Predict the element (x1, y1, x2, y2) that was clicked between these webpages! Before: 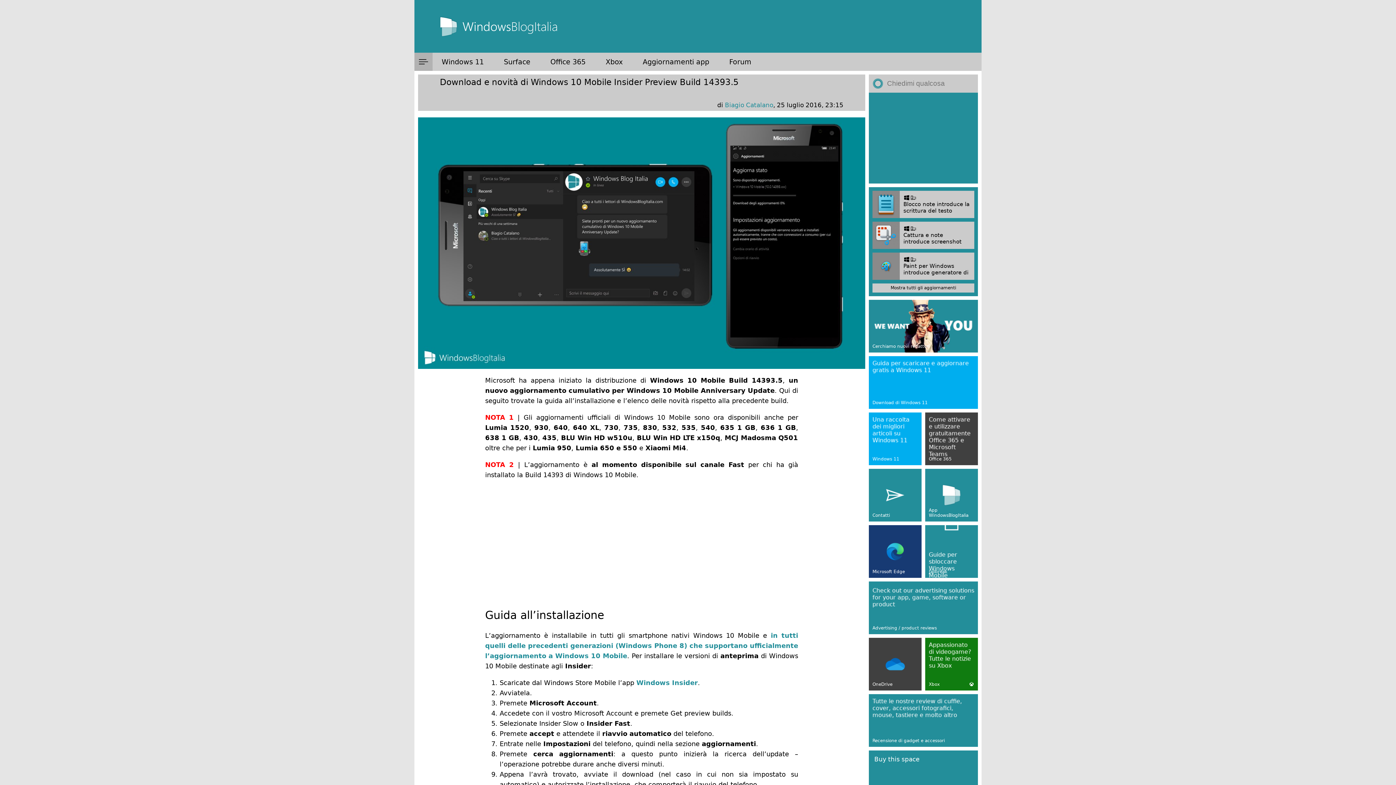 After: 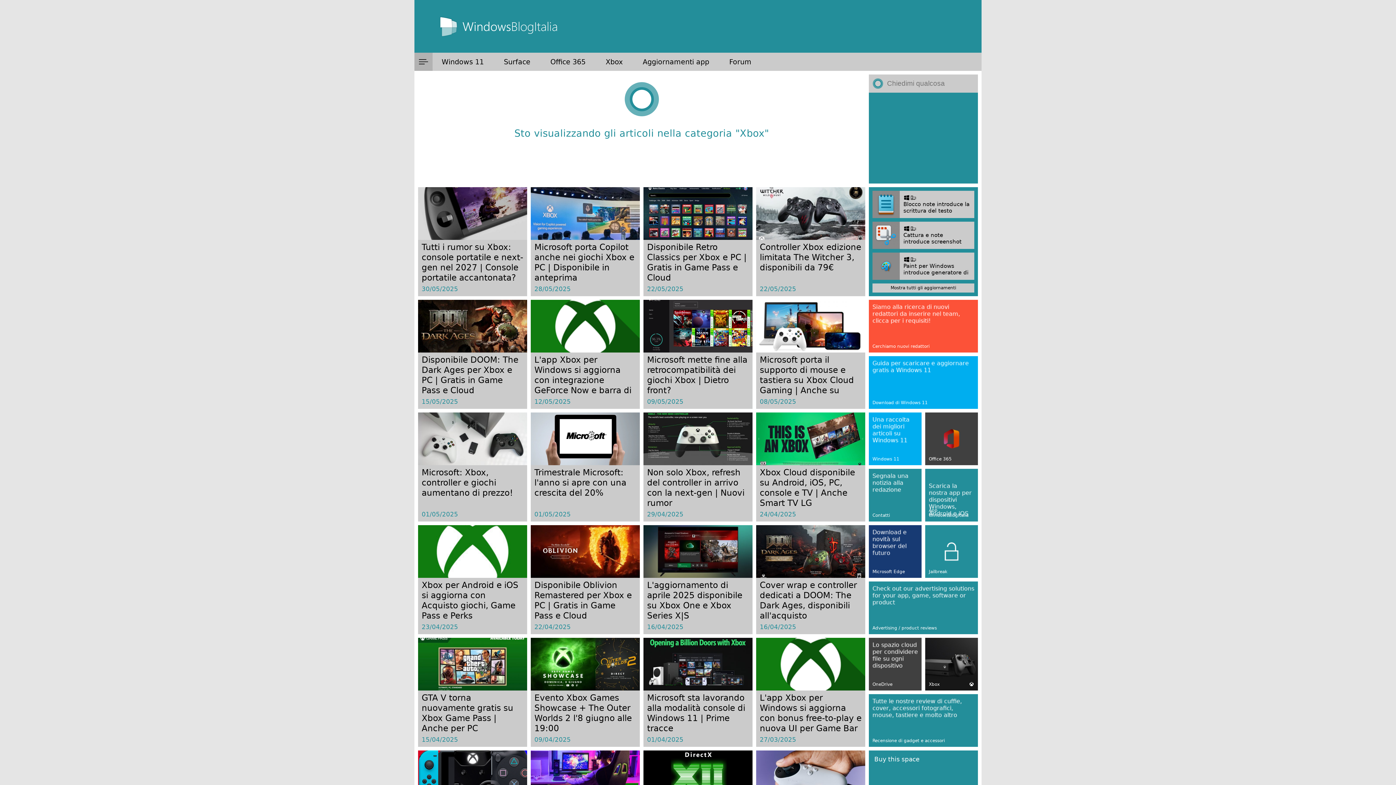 Action: label: Xbox bbox: (596, 52, 632, 70)